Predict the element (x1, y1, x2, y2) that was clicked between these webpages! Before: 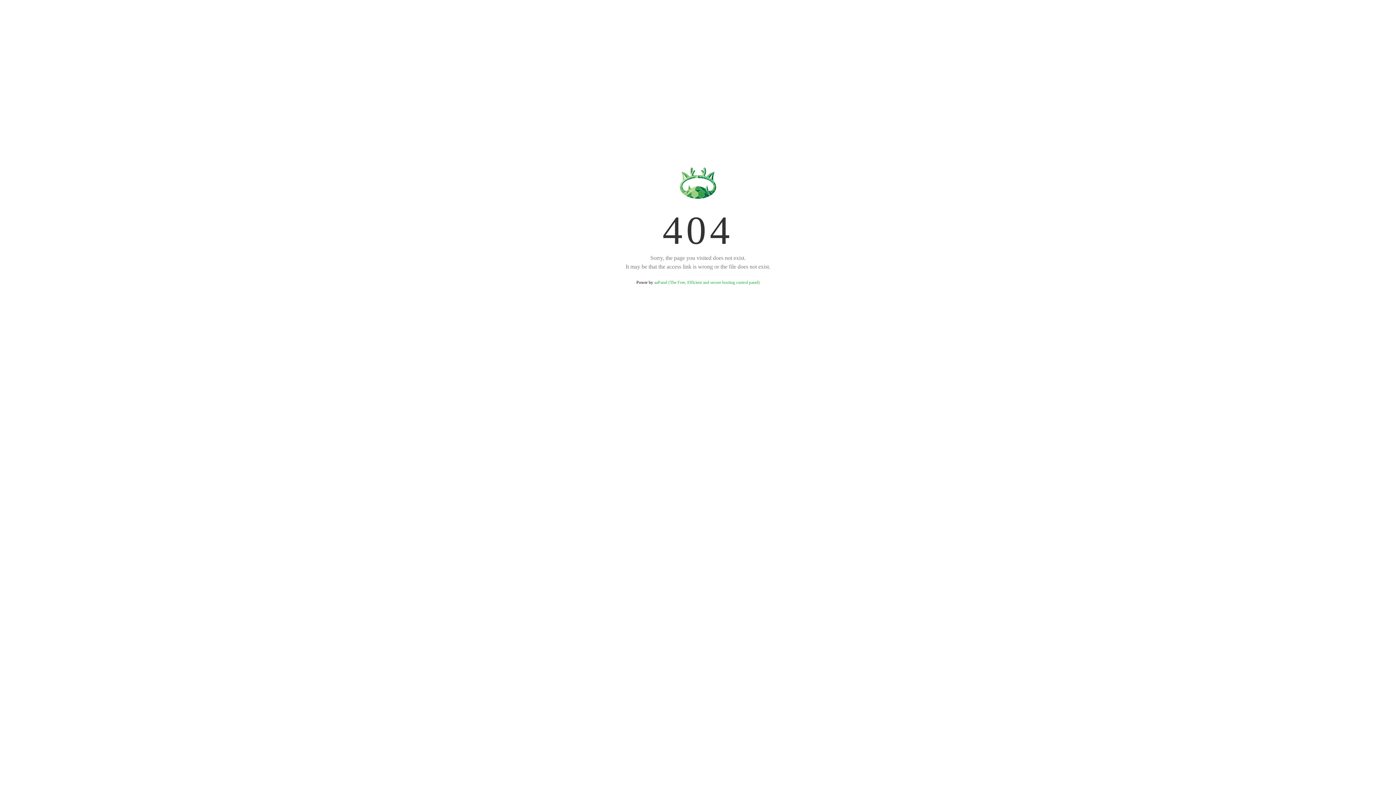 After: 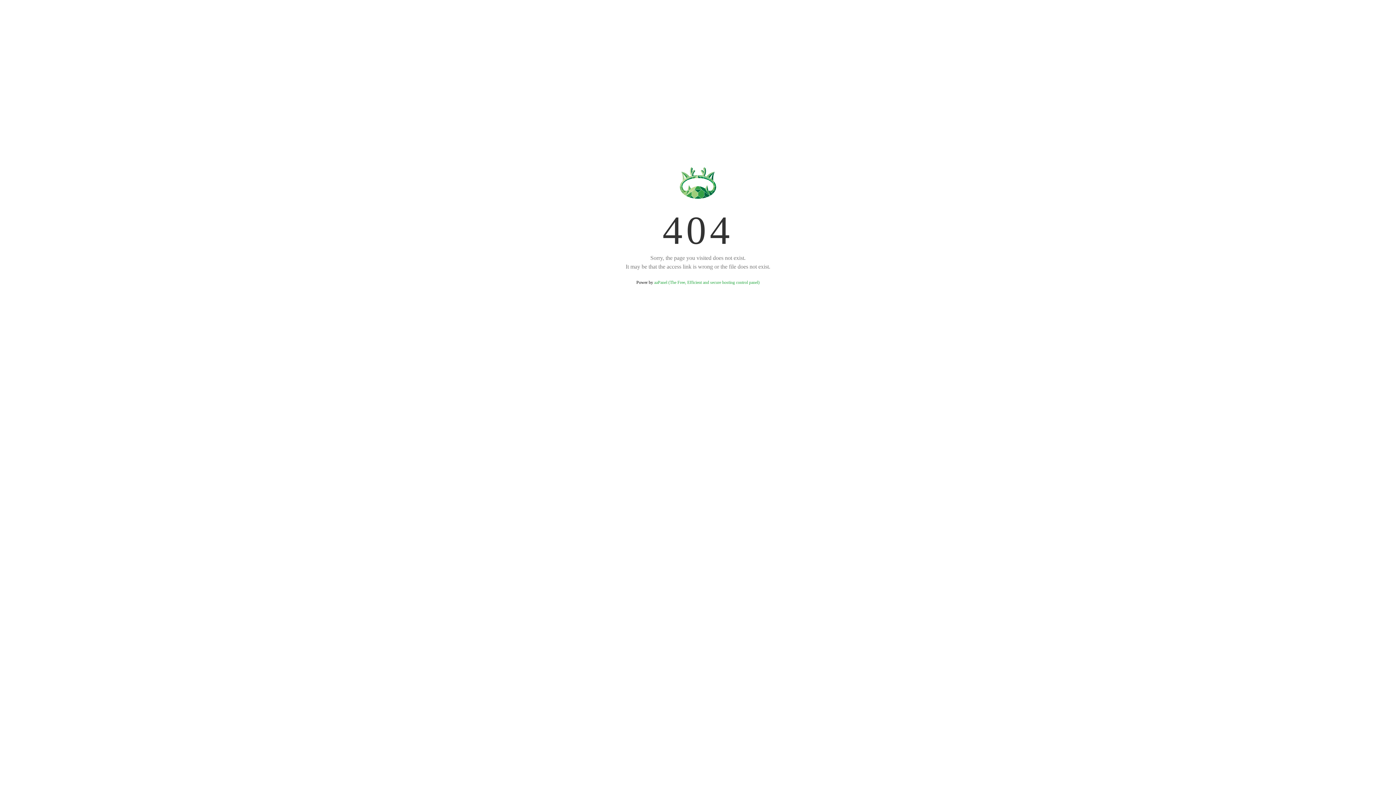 Action: bbox: (654, 280, 759, 285) label: aaPanel (The Free, Efficient and secure hosting control panel)